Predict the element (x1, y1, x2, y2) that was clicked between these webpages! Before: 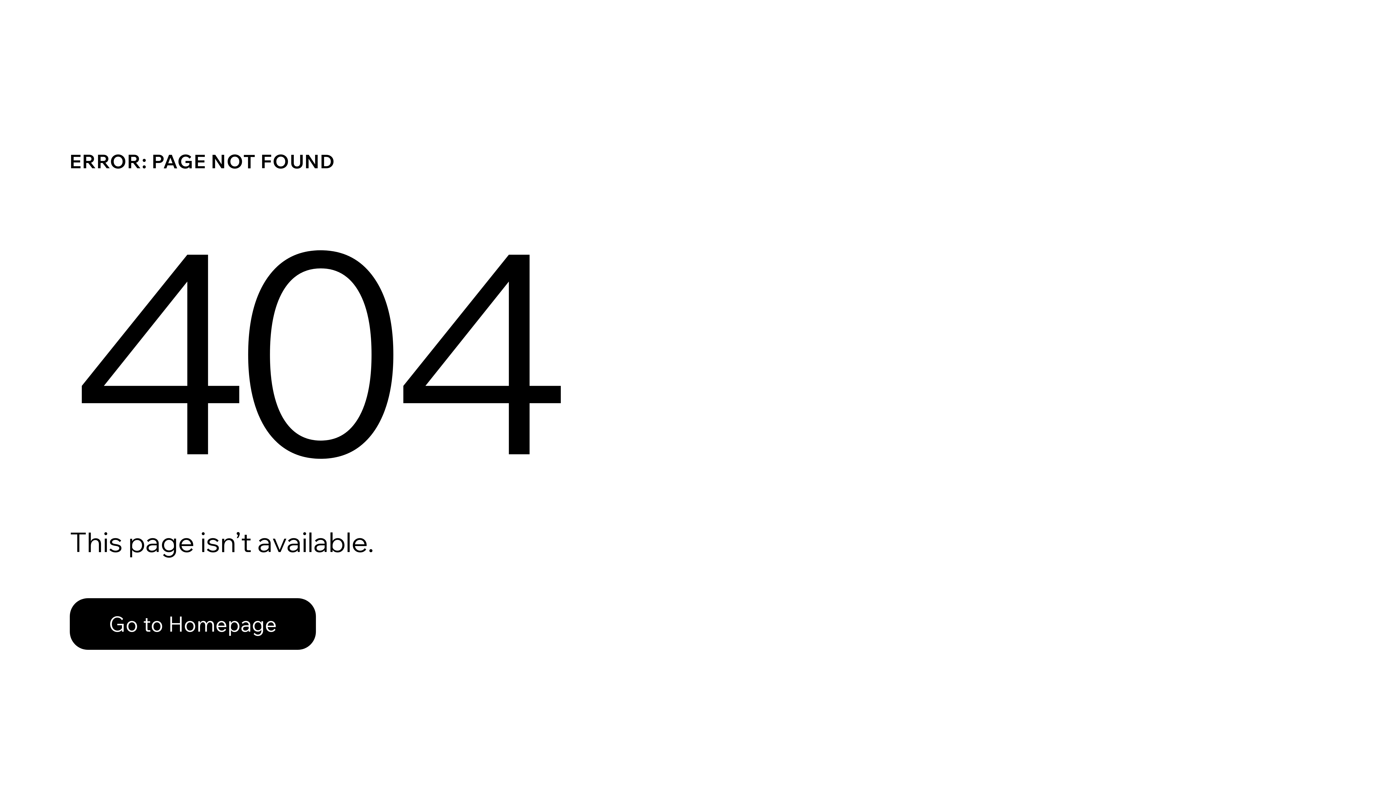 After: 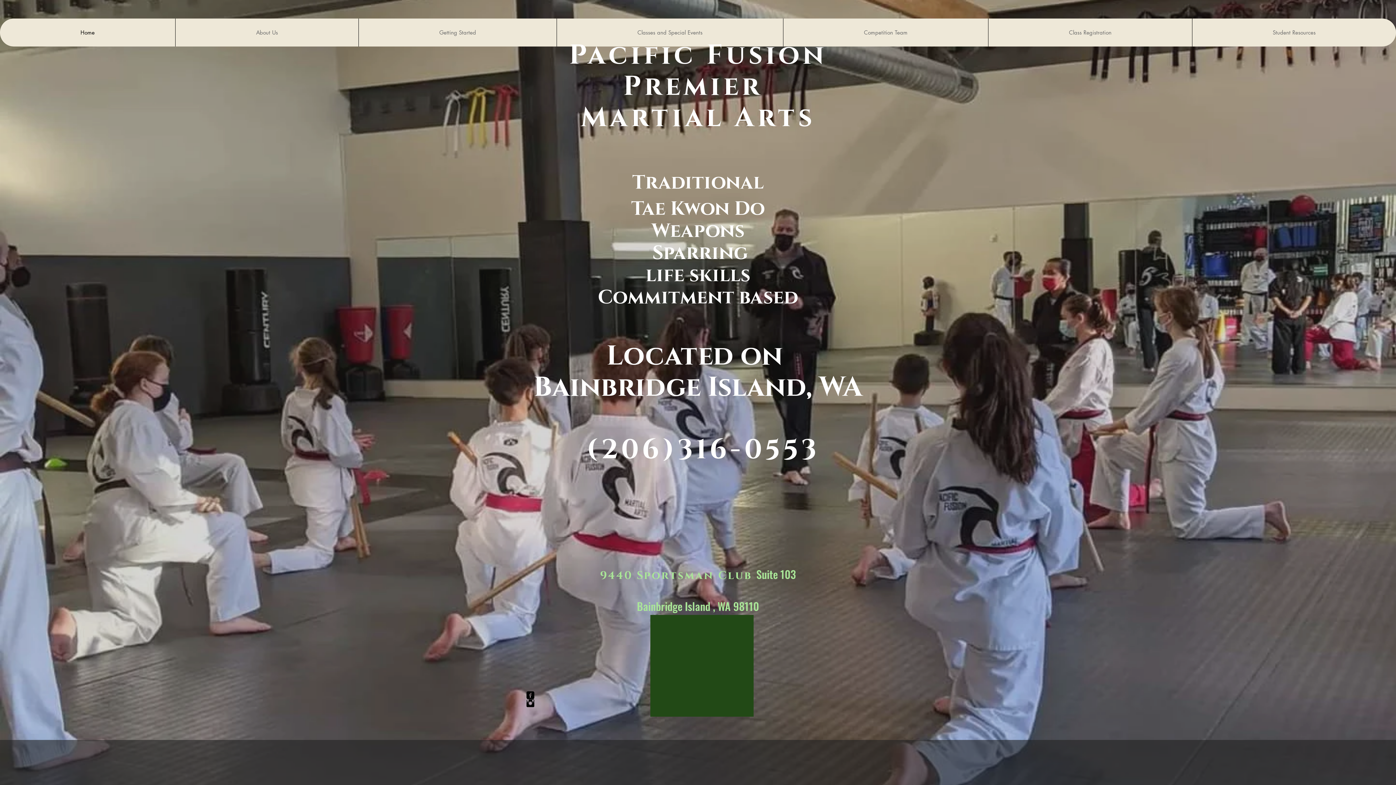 Action: label: Go to Homepage bbox: (69, 582, 768, 659)